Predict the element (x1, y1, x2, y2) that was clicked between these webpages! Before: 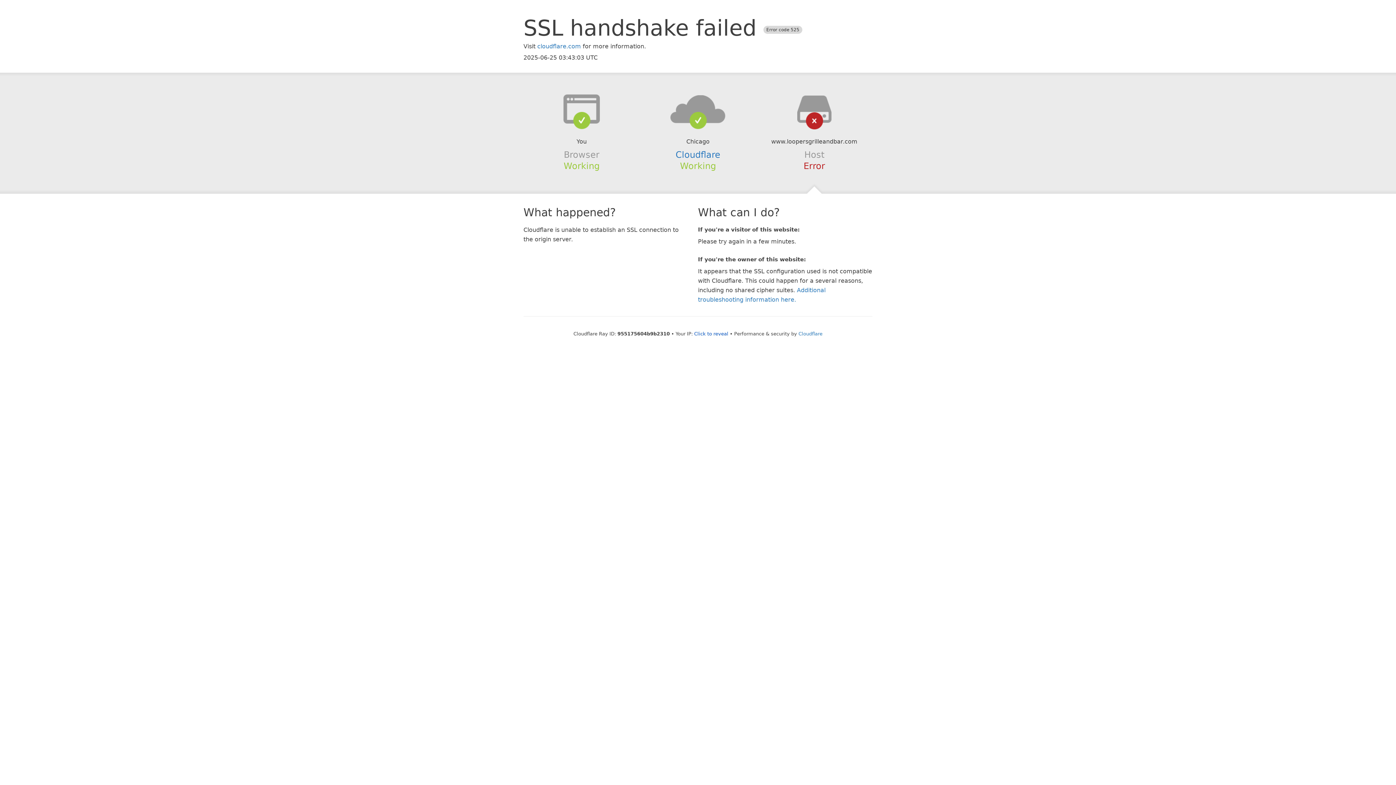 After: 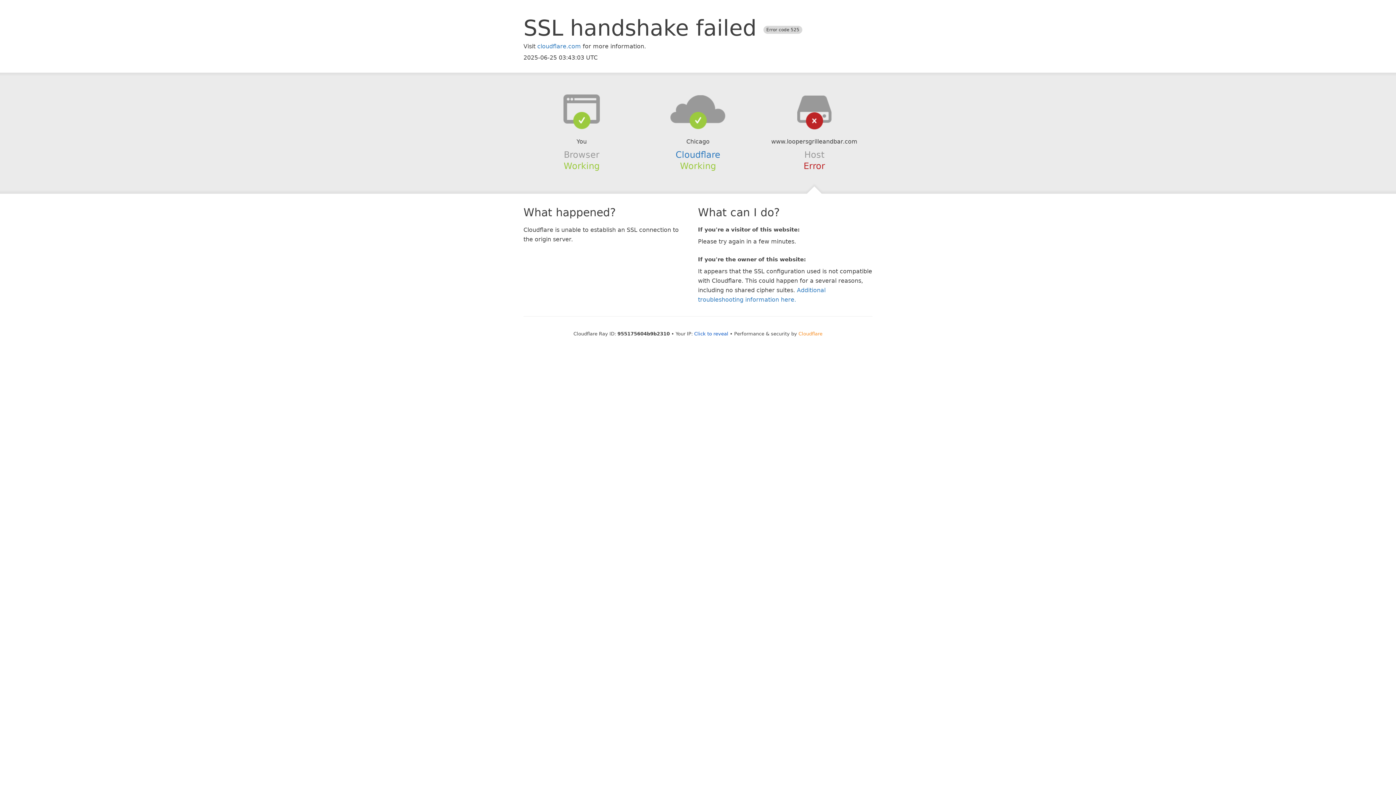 Action: label: Cloudflare bbox: (798, 331, 822, 336)